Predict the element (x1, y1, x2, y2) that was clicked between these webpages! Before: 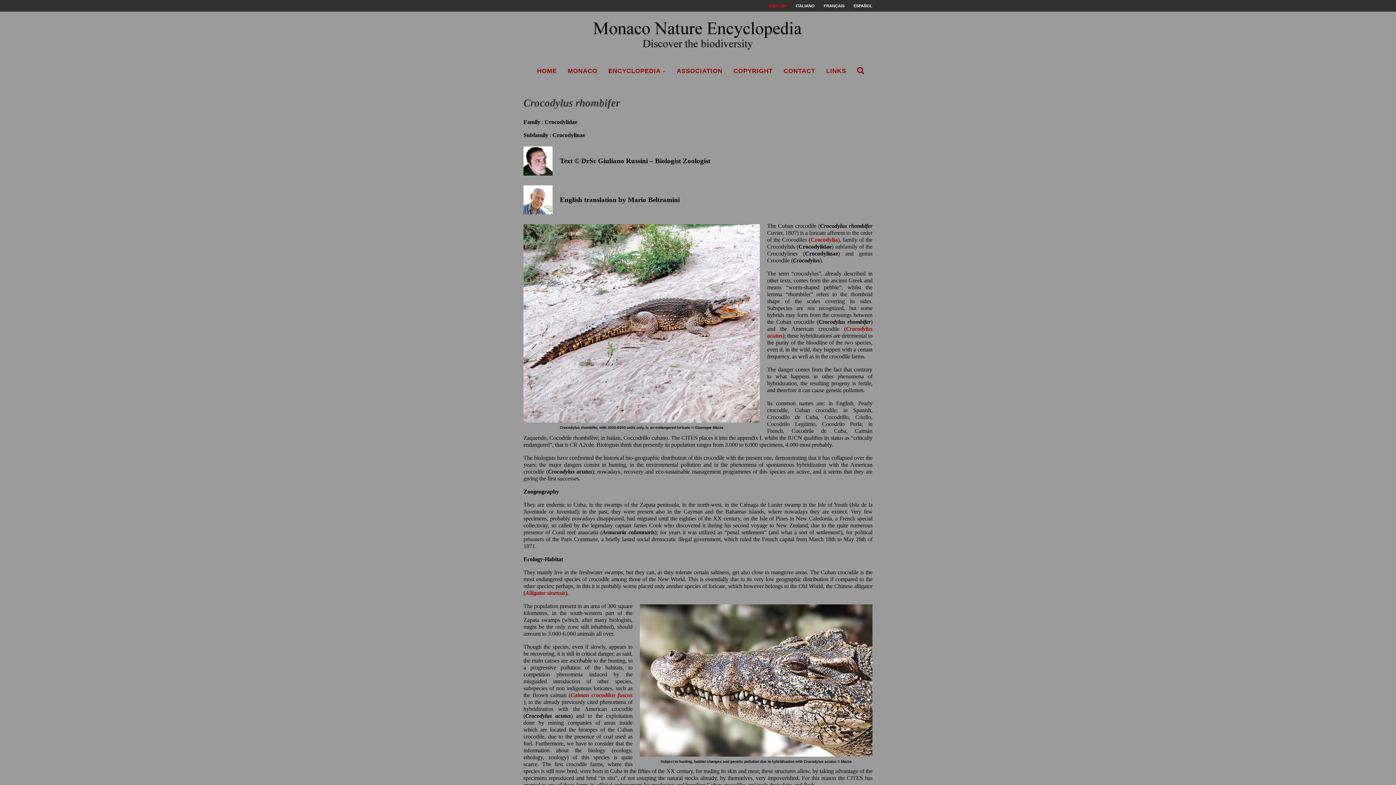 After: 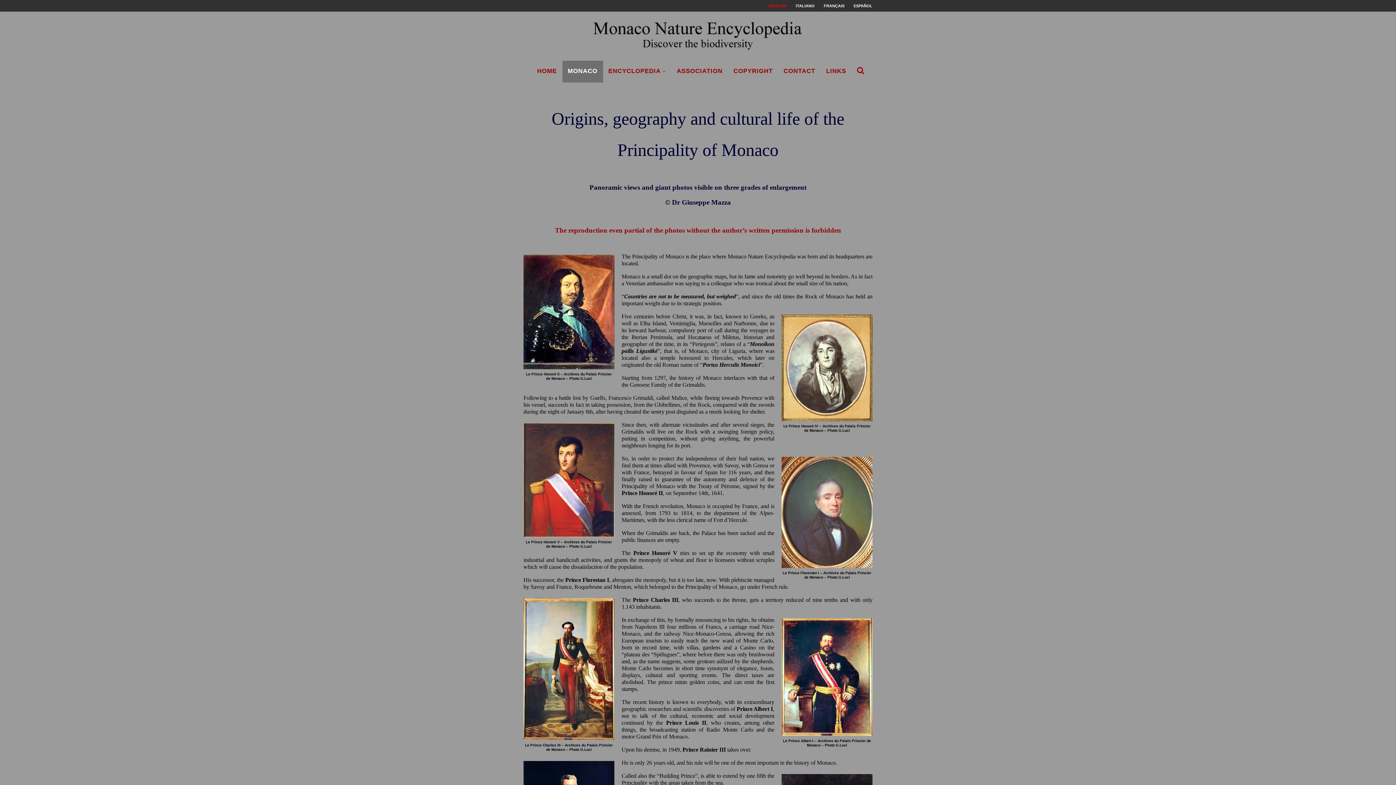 Action: bbox: (562, 60, 603, 82) label: MONACO